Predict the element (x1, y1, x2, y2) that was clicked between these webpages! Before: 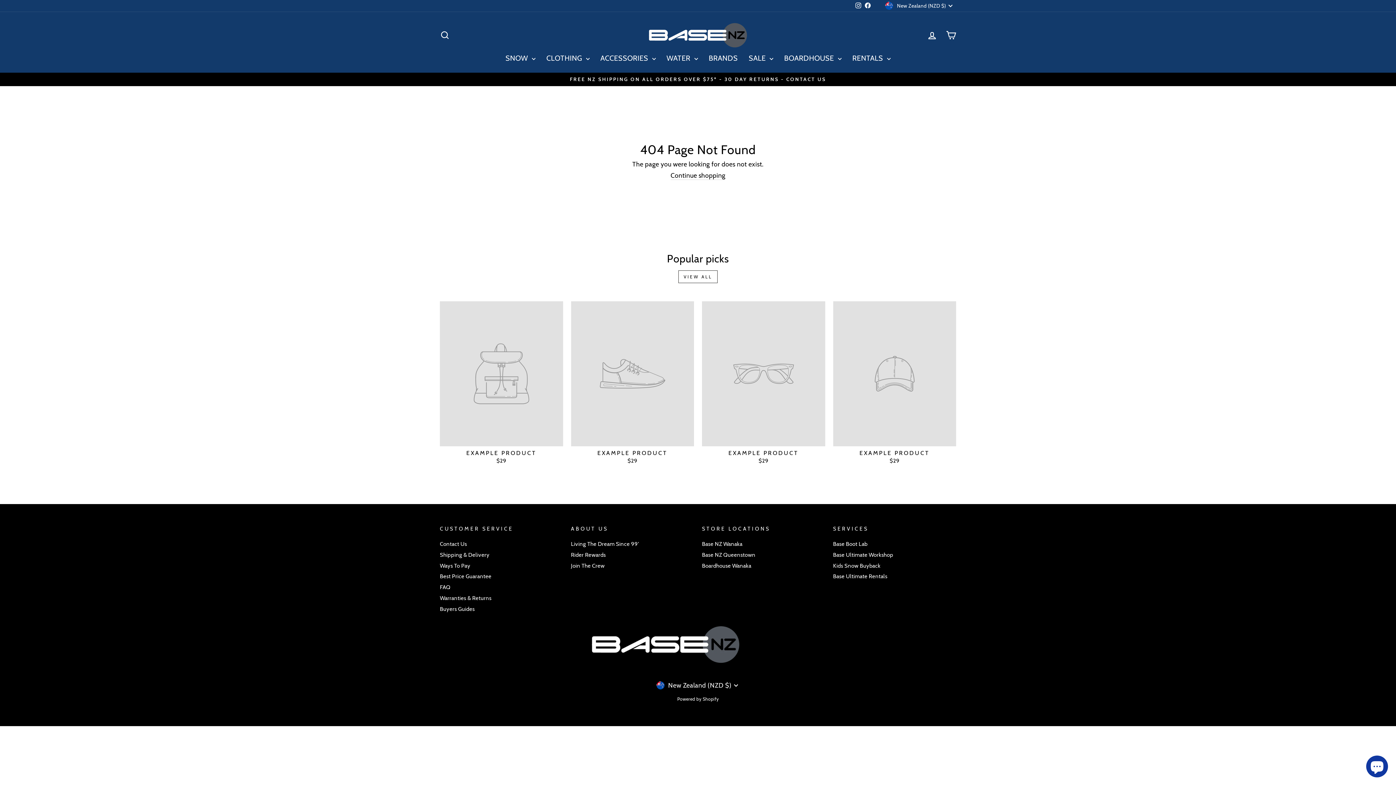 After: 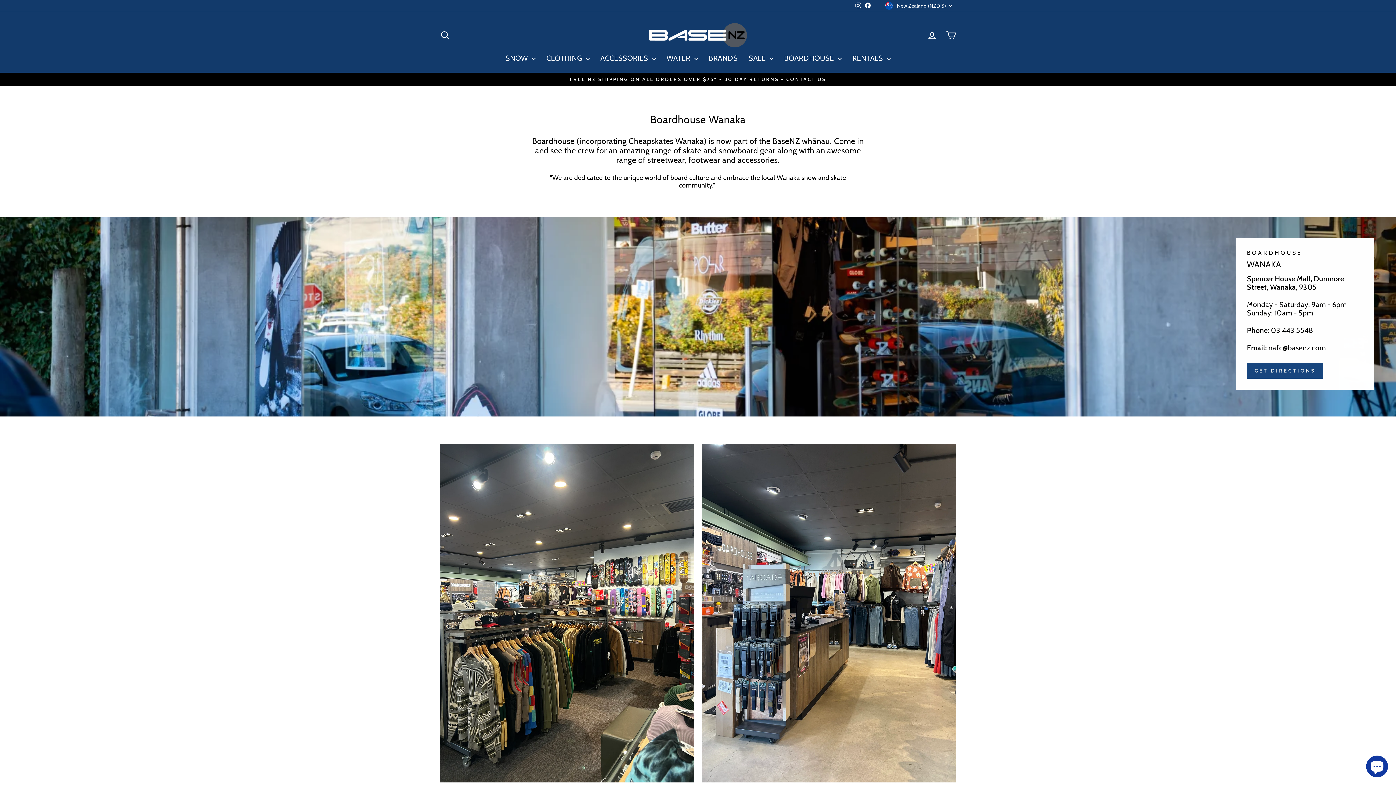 Action: label: Boardhouse Wanaka bbox: (702, 561, 751, 570)